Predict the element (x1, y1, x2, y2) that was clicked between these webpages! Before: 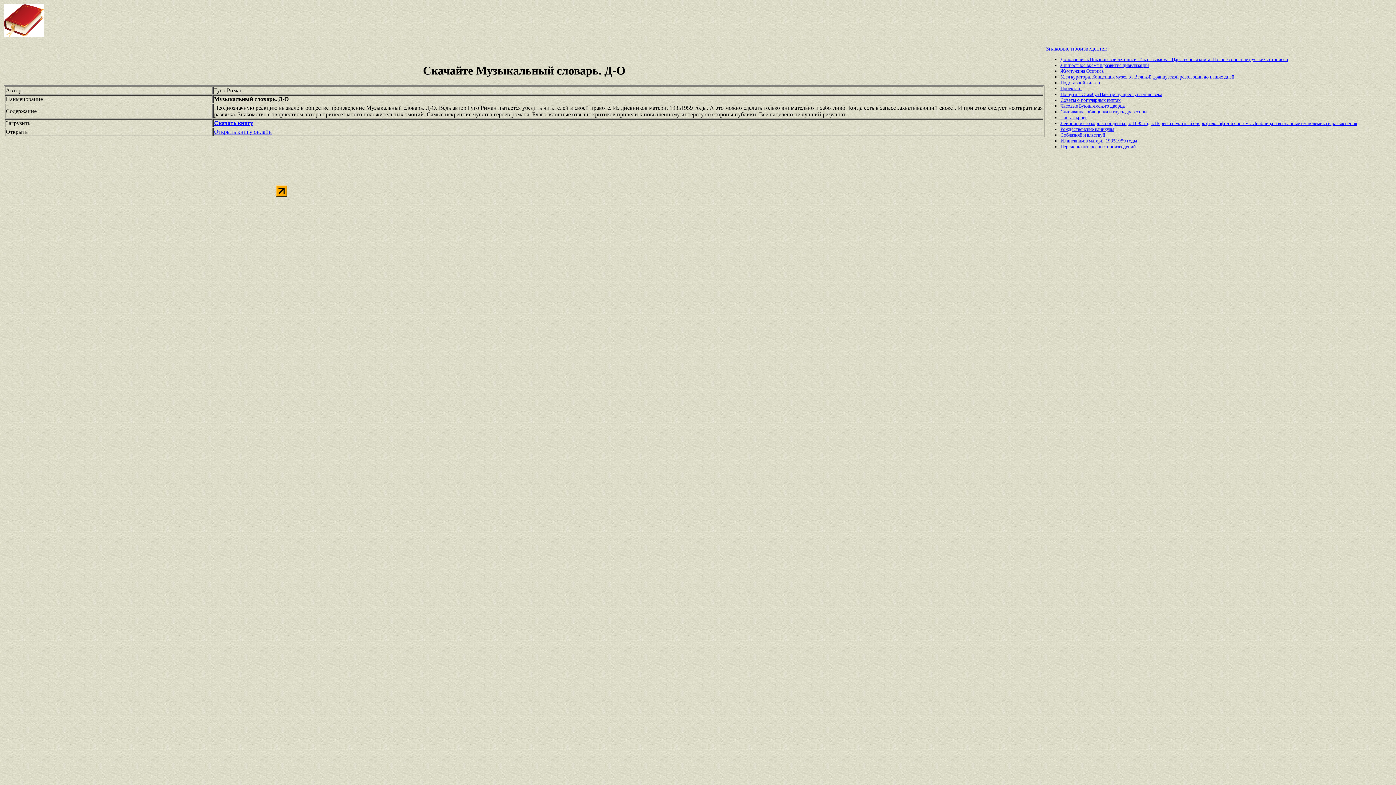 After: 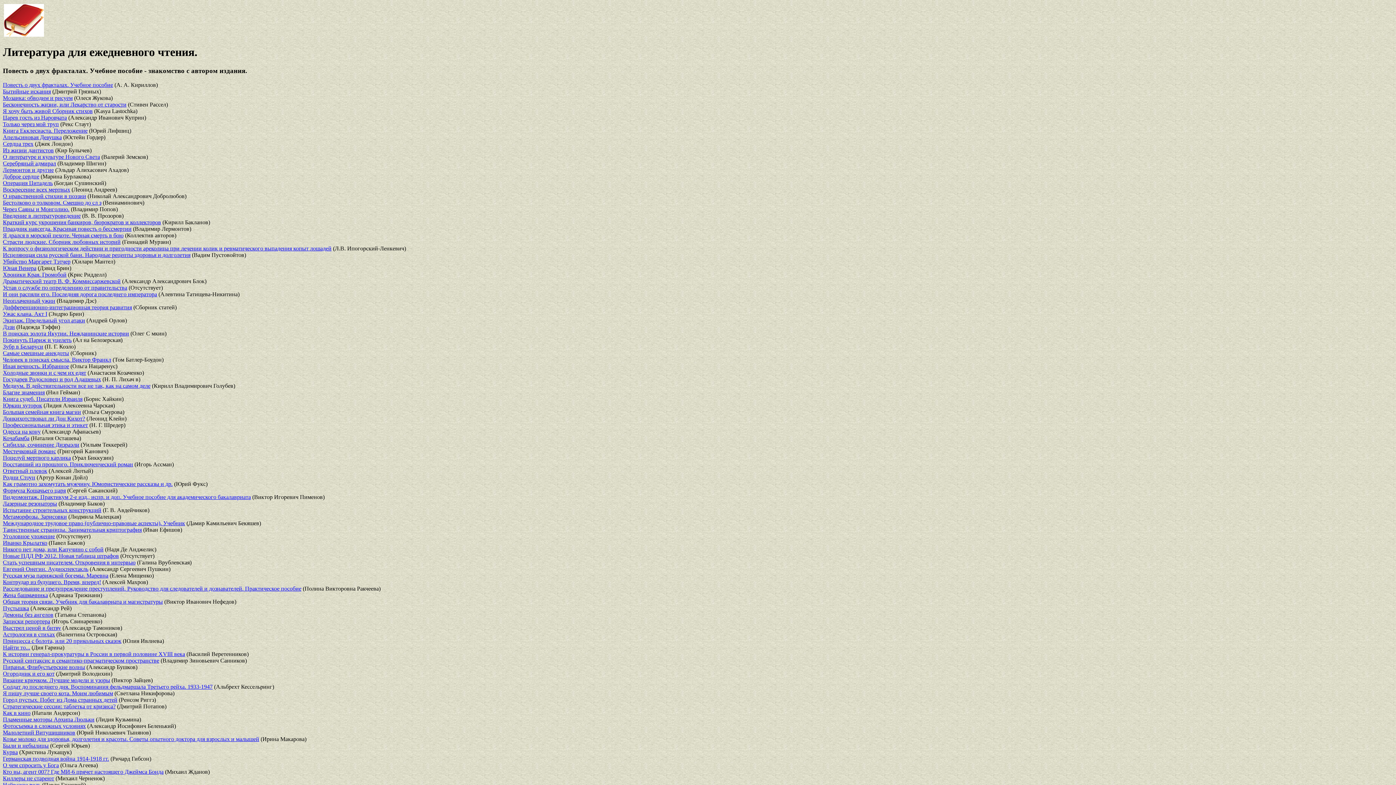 Action: label: произведений bbox: (1107, 144, 1136, 149)